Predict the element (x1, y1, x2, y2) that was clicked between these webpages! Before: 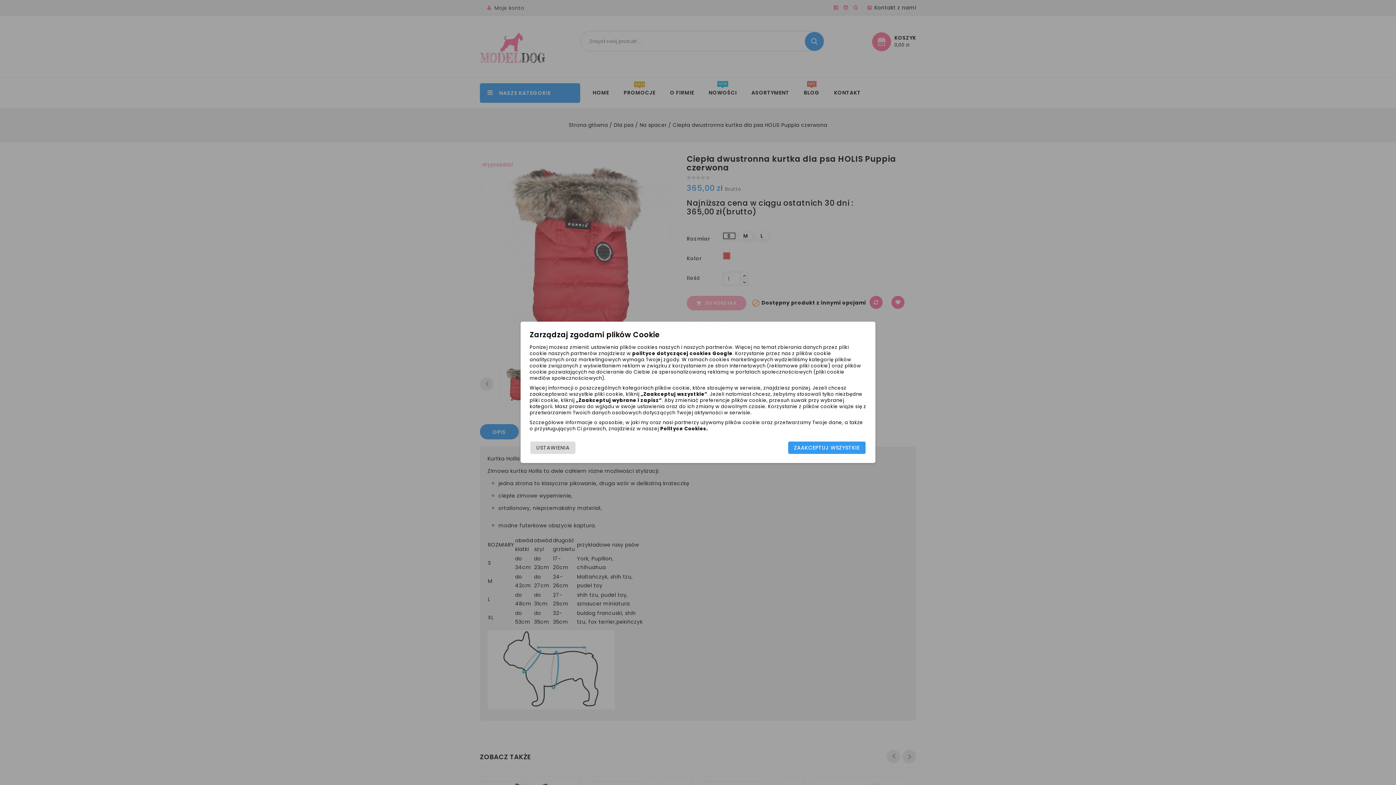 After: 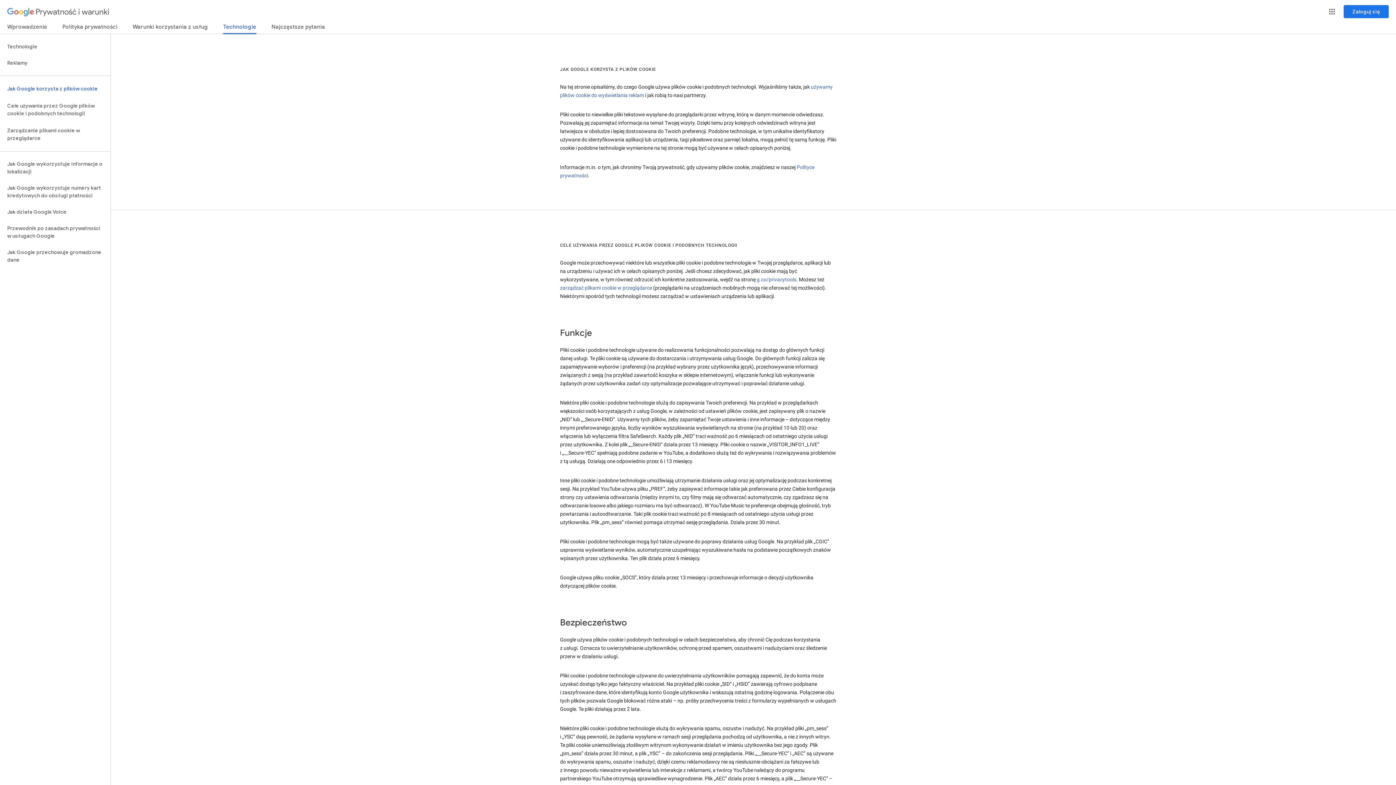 Action: label: polityce dotyczącej cookies Google bbox: (632, 350, 732, 357)